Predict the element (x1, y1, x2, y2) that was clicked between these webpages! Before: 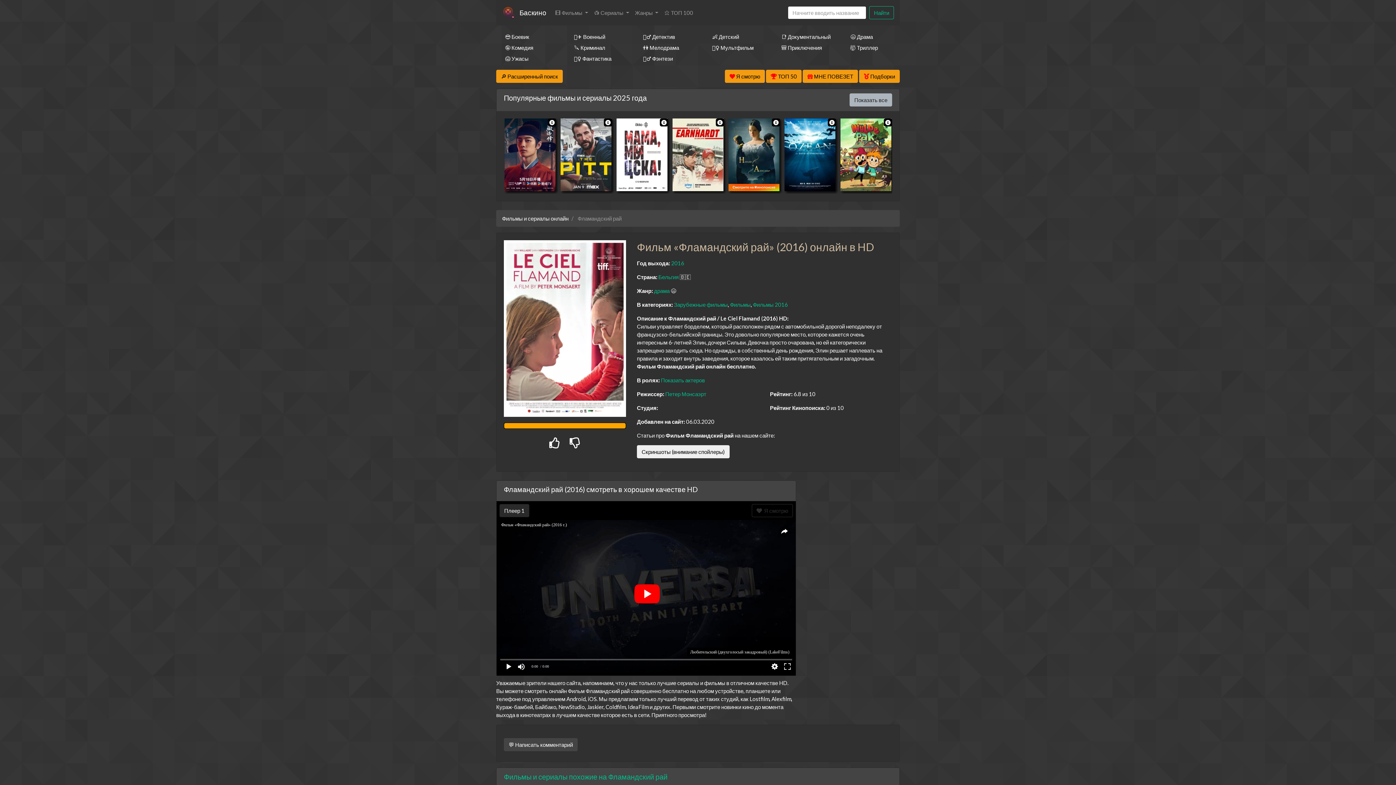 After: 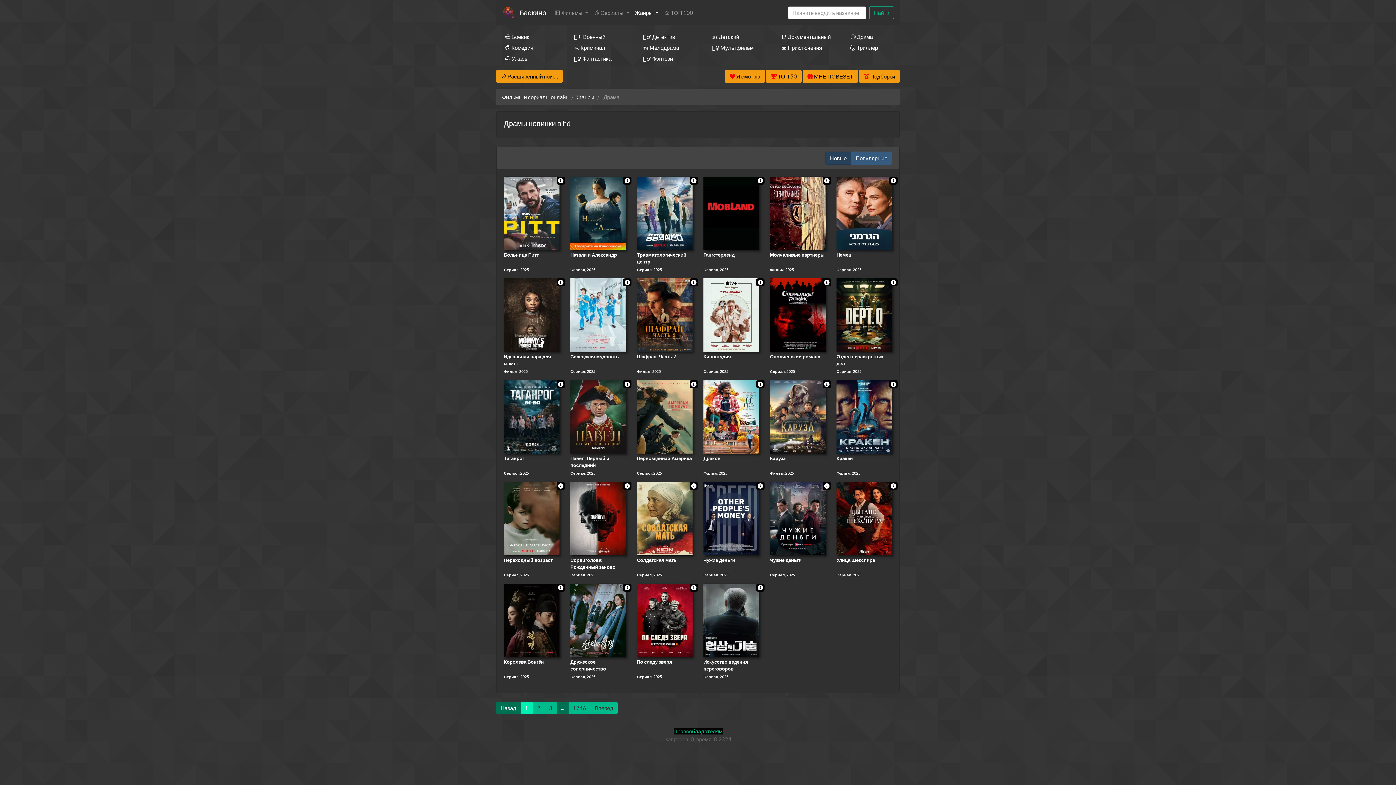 Action: bbox: (654, 287, 669, 294) label: драма